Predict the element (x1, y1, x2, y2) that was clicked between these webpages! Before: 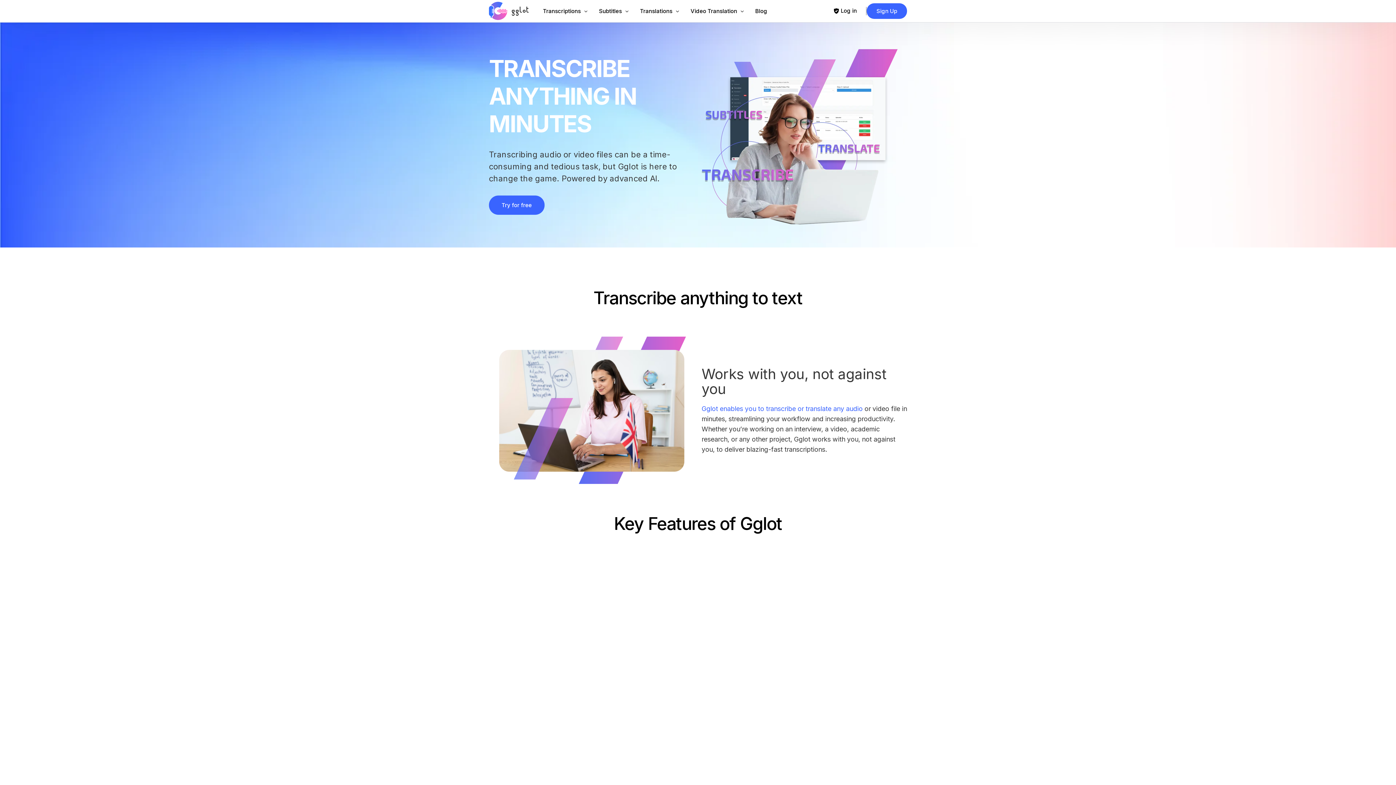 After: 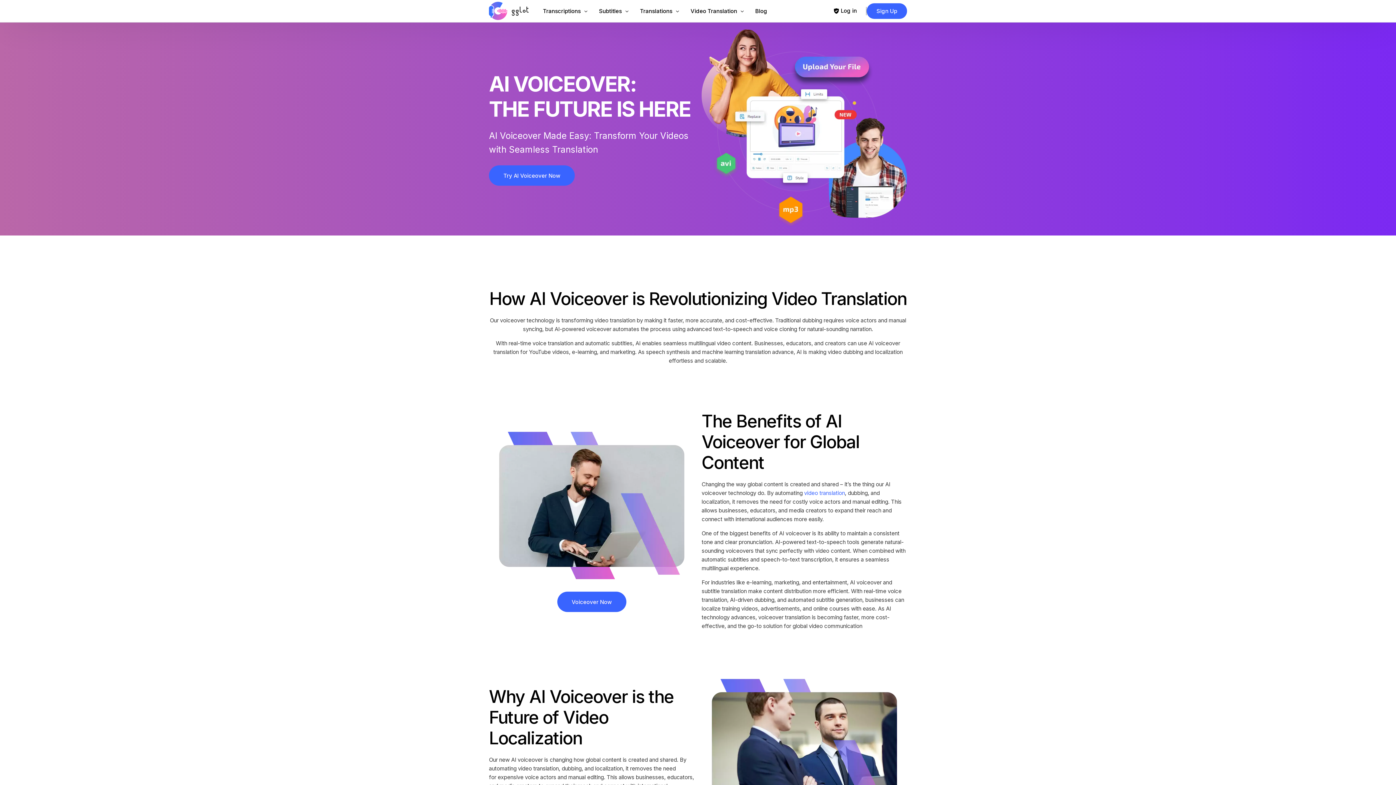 Action: label: Video Translation bbox: (683, 0, 748, 22)